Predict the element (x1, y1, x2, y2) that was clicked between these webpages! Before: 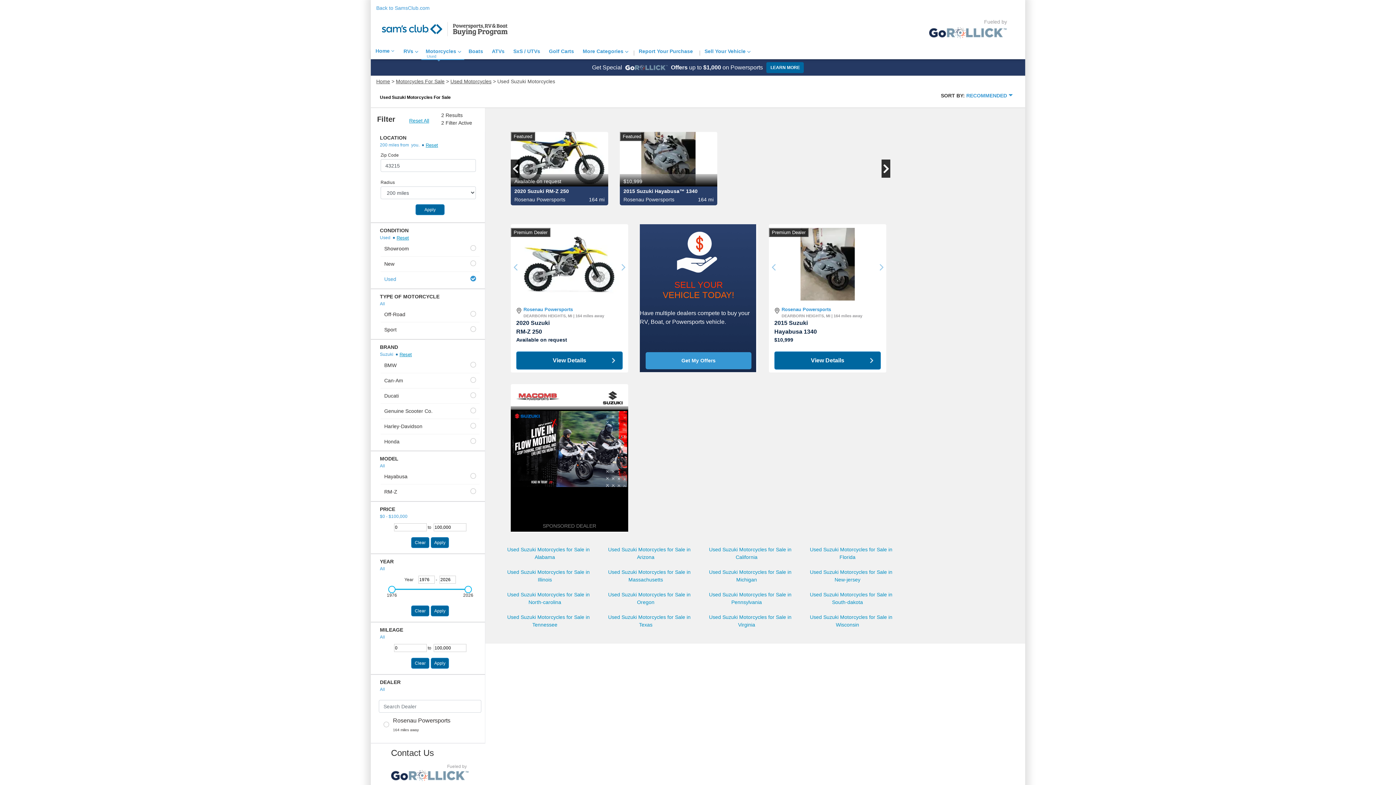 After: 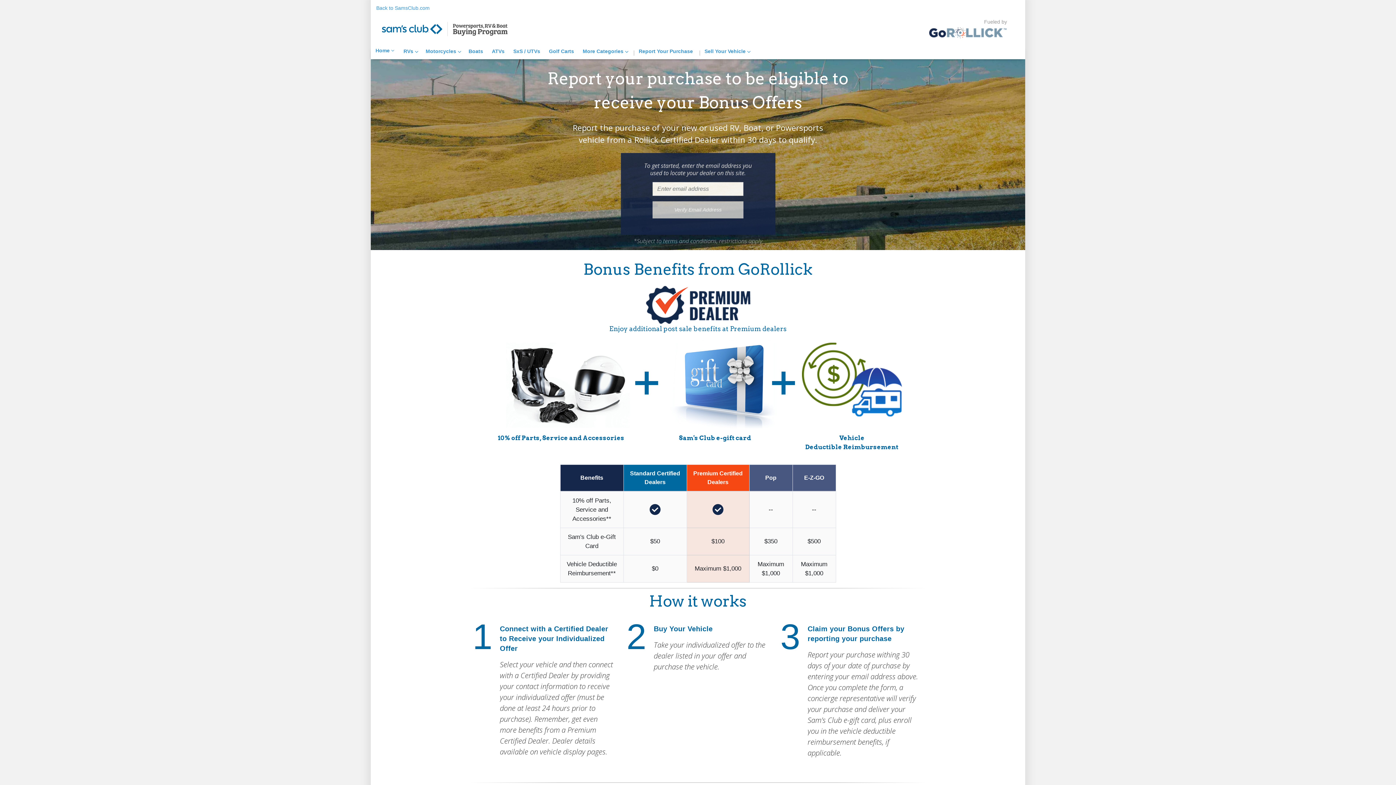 Action: bbox: (631, 45, 697, 59) label: Report Your Purchase